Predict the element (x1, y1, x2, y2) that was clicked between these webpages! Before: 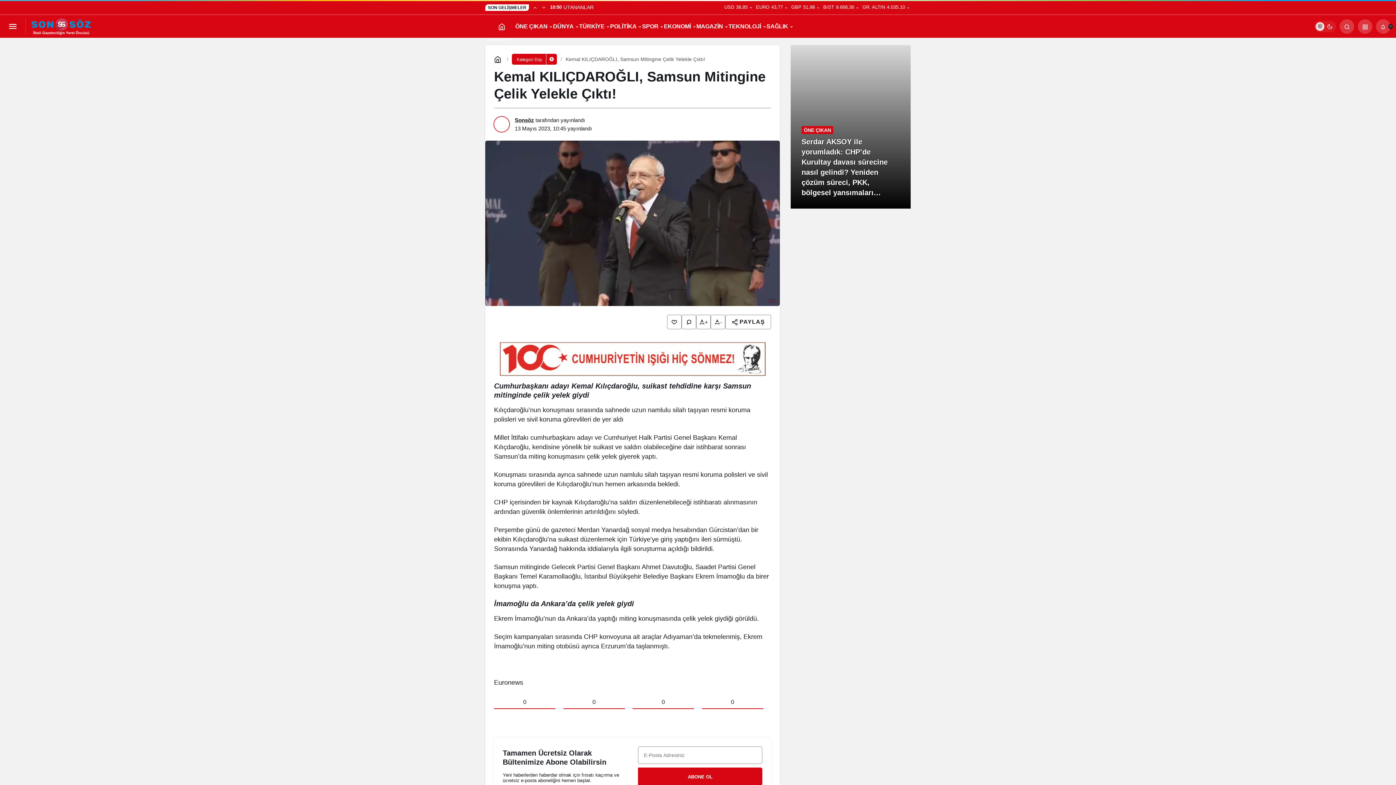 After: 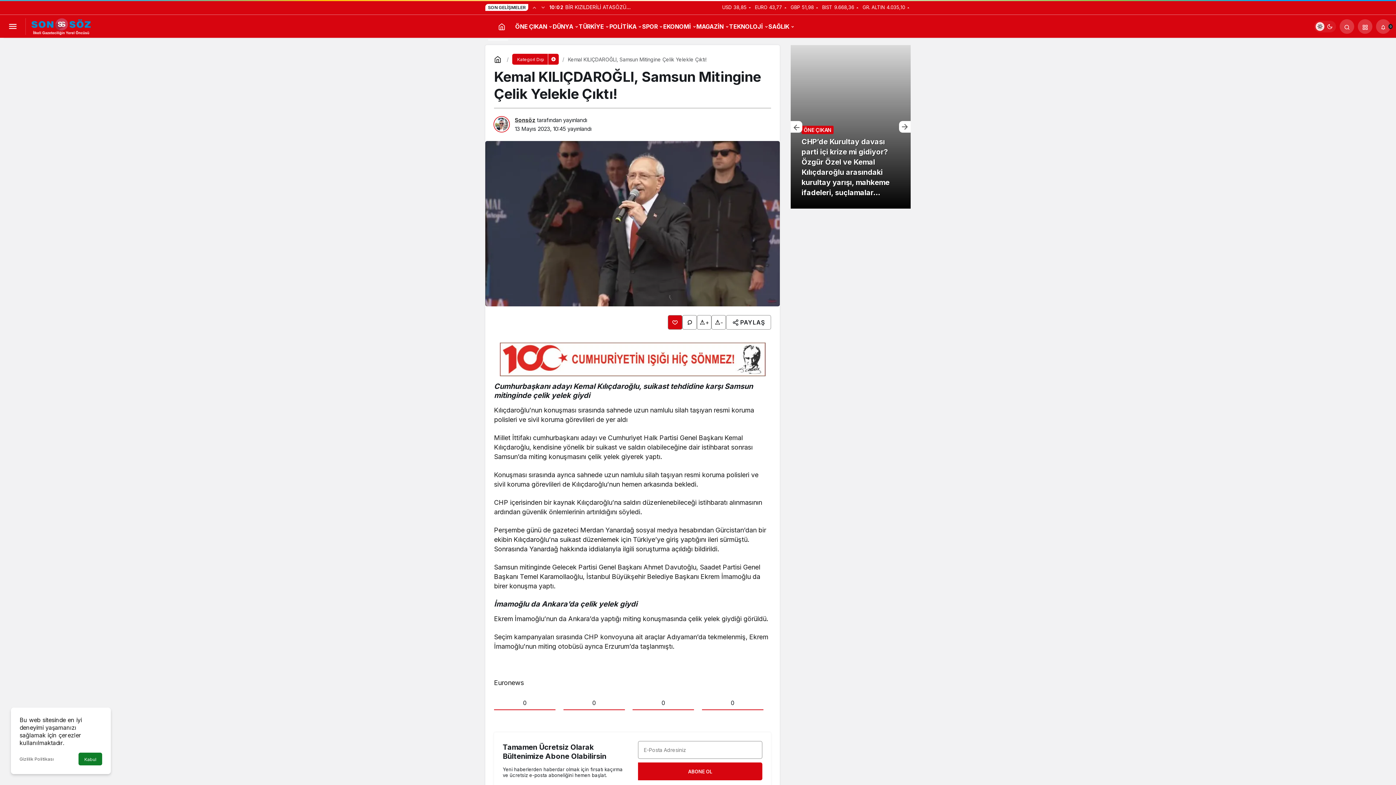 Action: bbox: (667, 314, 681, 329)